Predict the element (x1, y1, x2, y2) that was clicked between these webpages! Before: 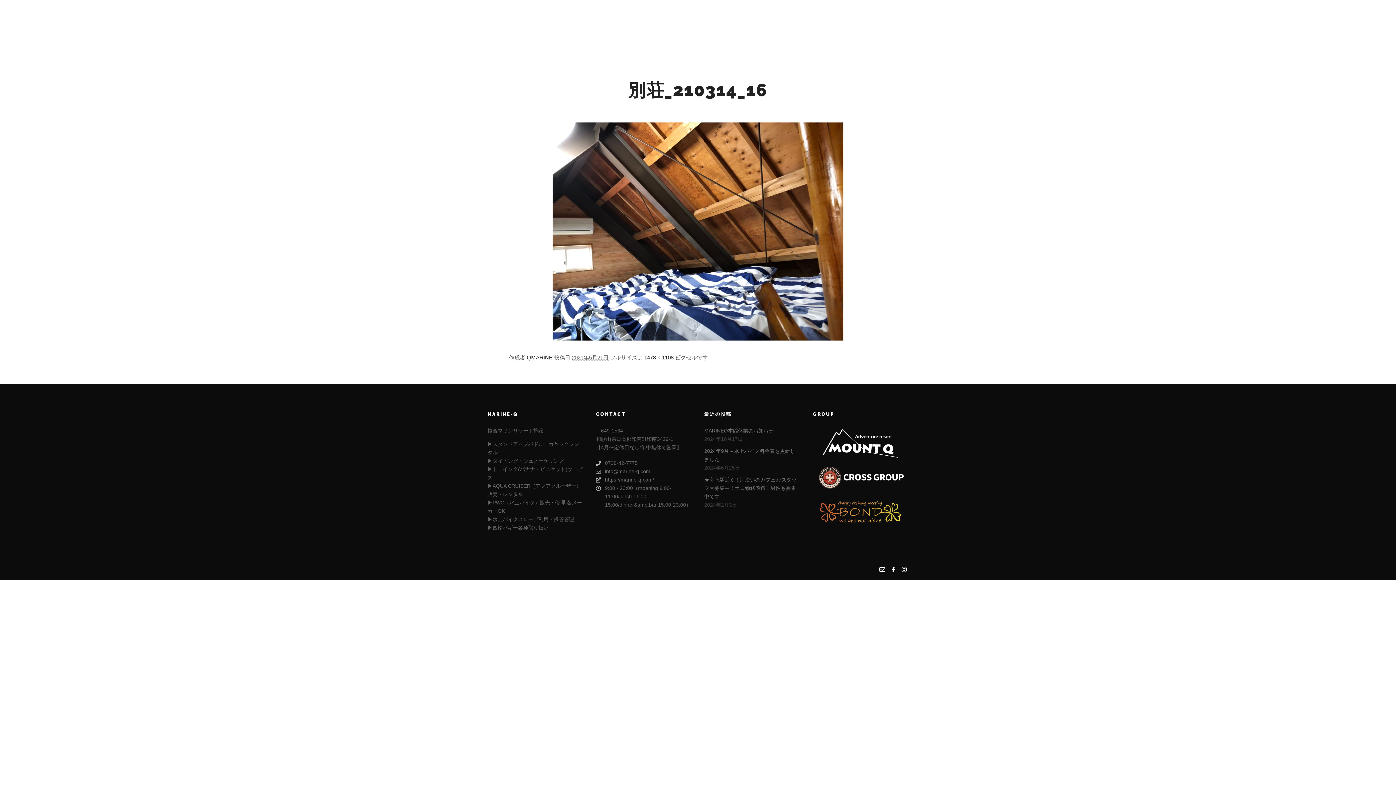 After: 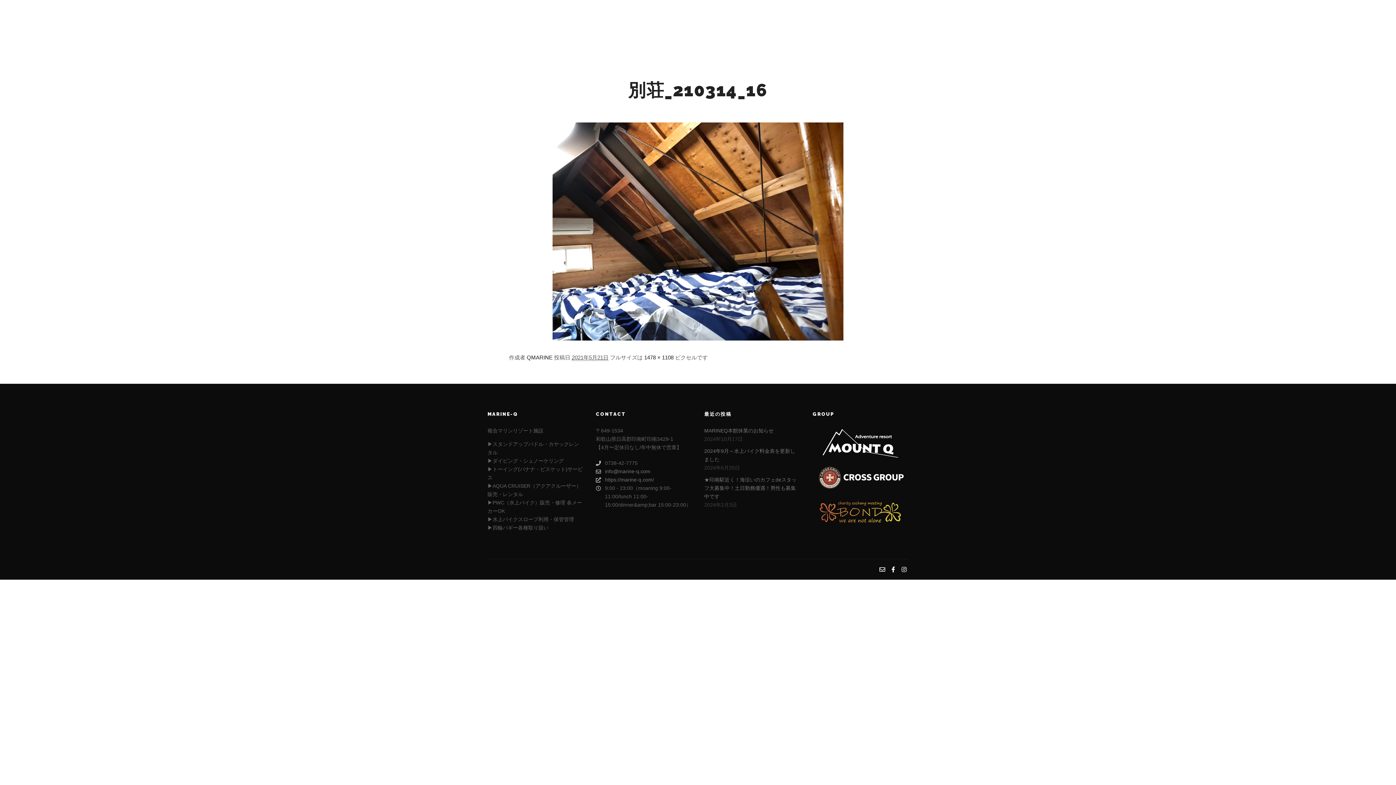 Action: bbox: (899, 24, 909, 33)